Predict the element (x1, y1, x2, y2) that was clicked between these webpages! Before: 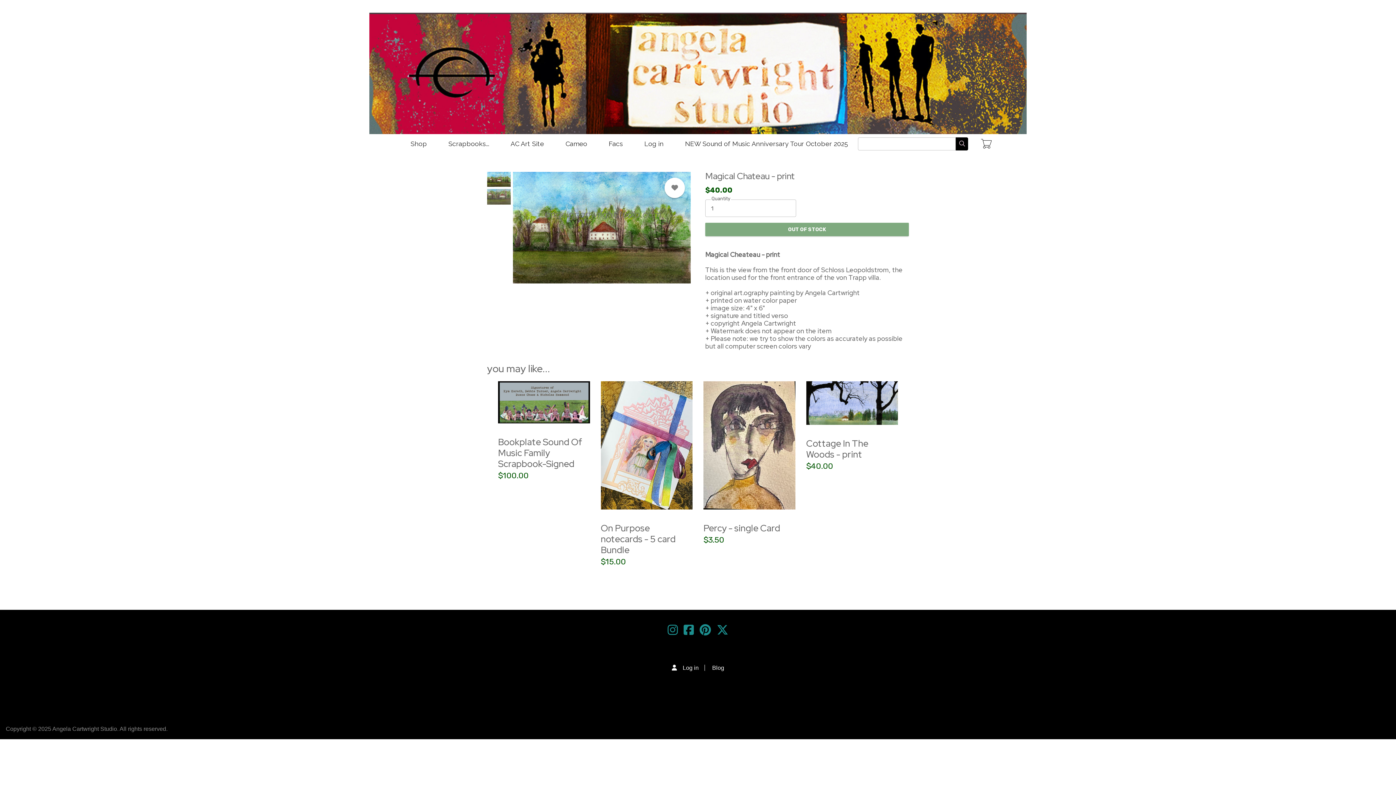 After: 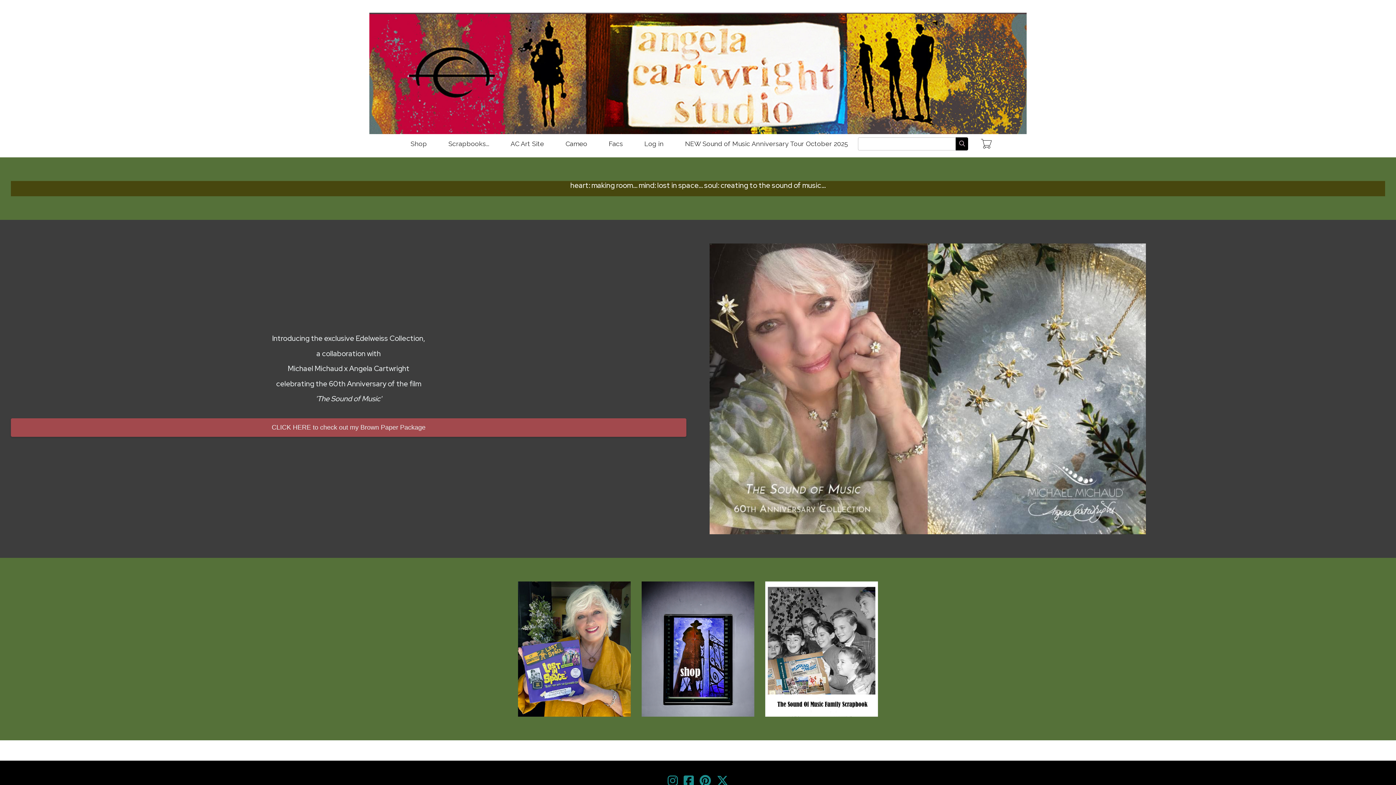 Action: bbox: (369, 12, 1026, 134)